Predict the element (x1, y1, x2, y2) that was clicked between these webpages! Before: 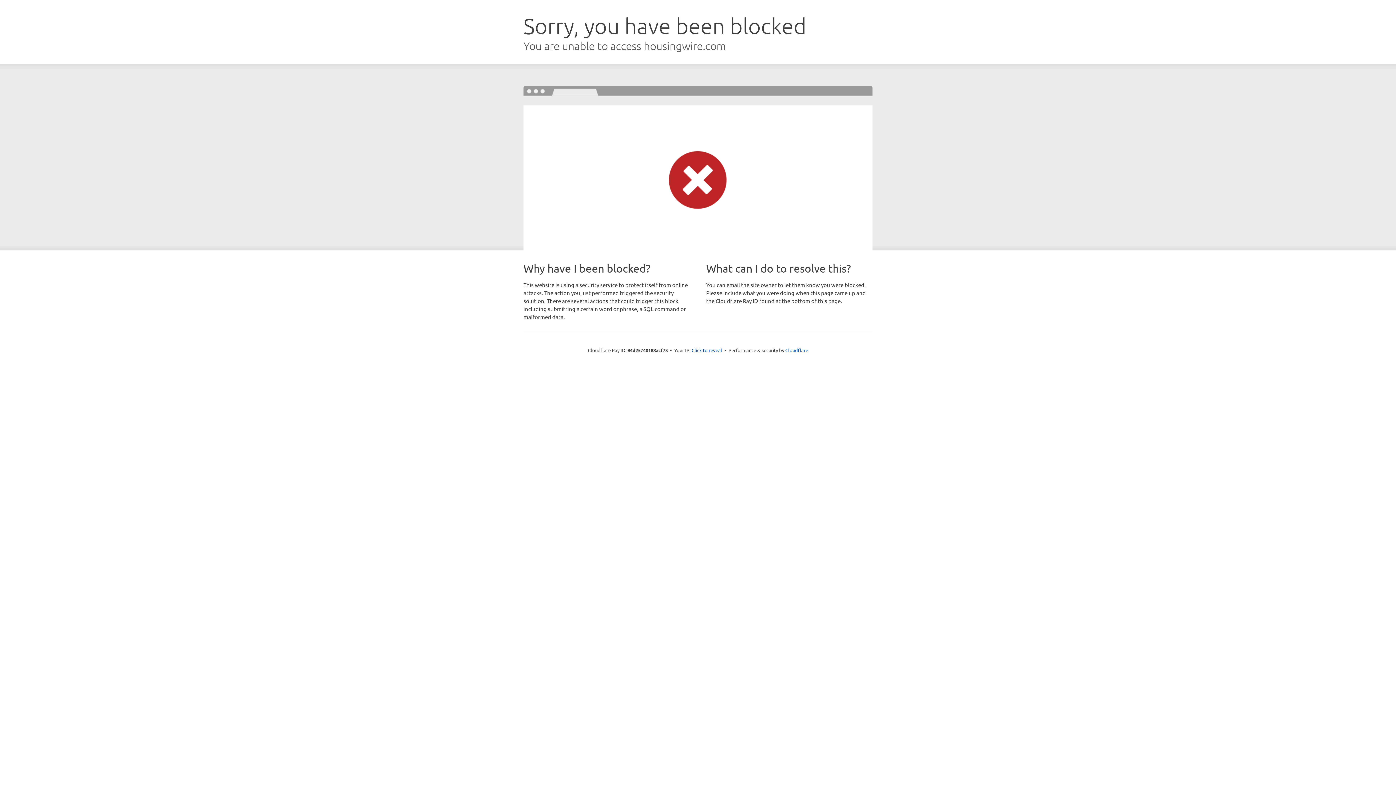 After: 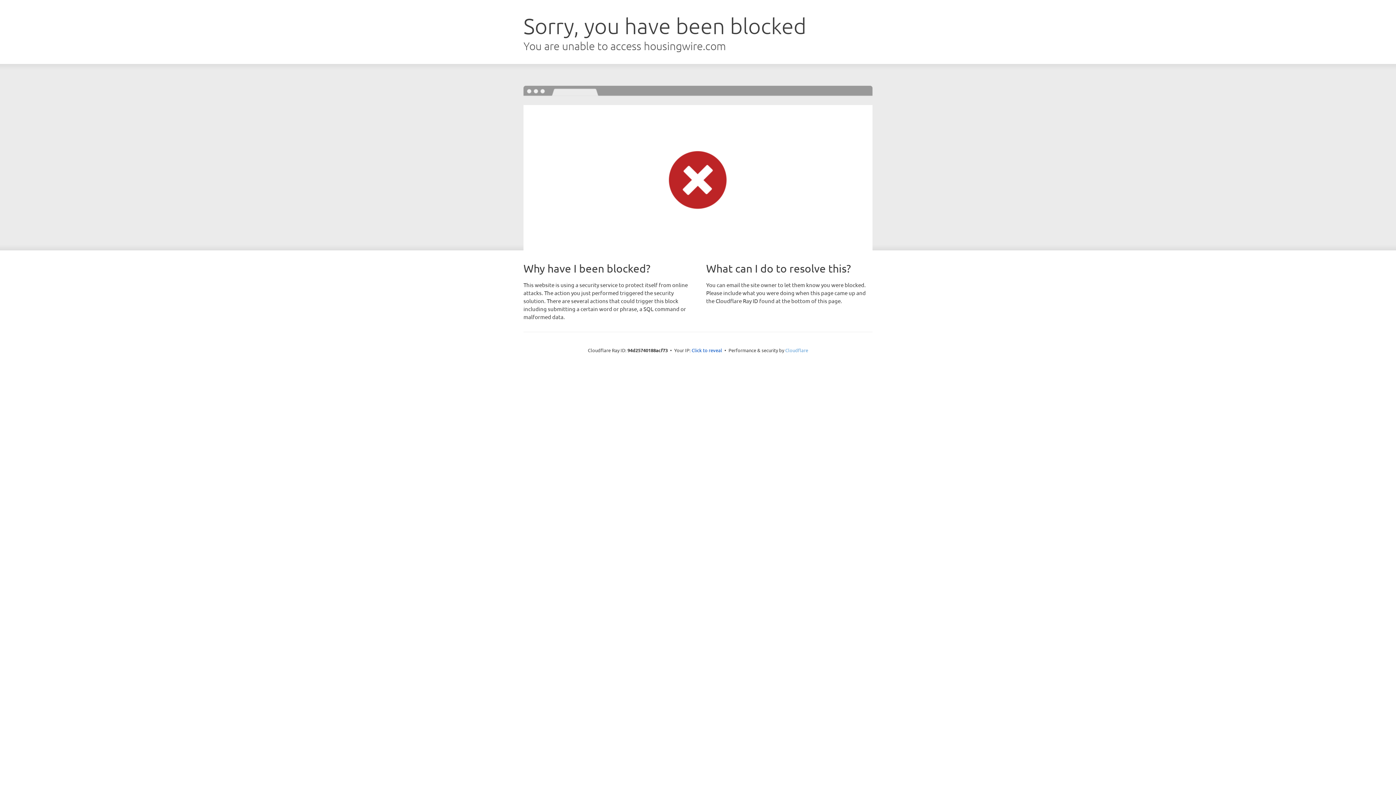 Action: bbox: (785, 347, 808, 353) label: Cloudflare